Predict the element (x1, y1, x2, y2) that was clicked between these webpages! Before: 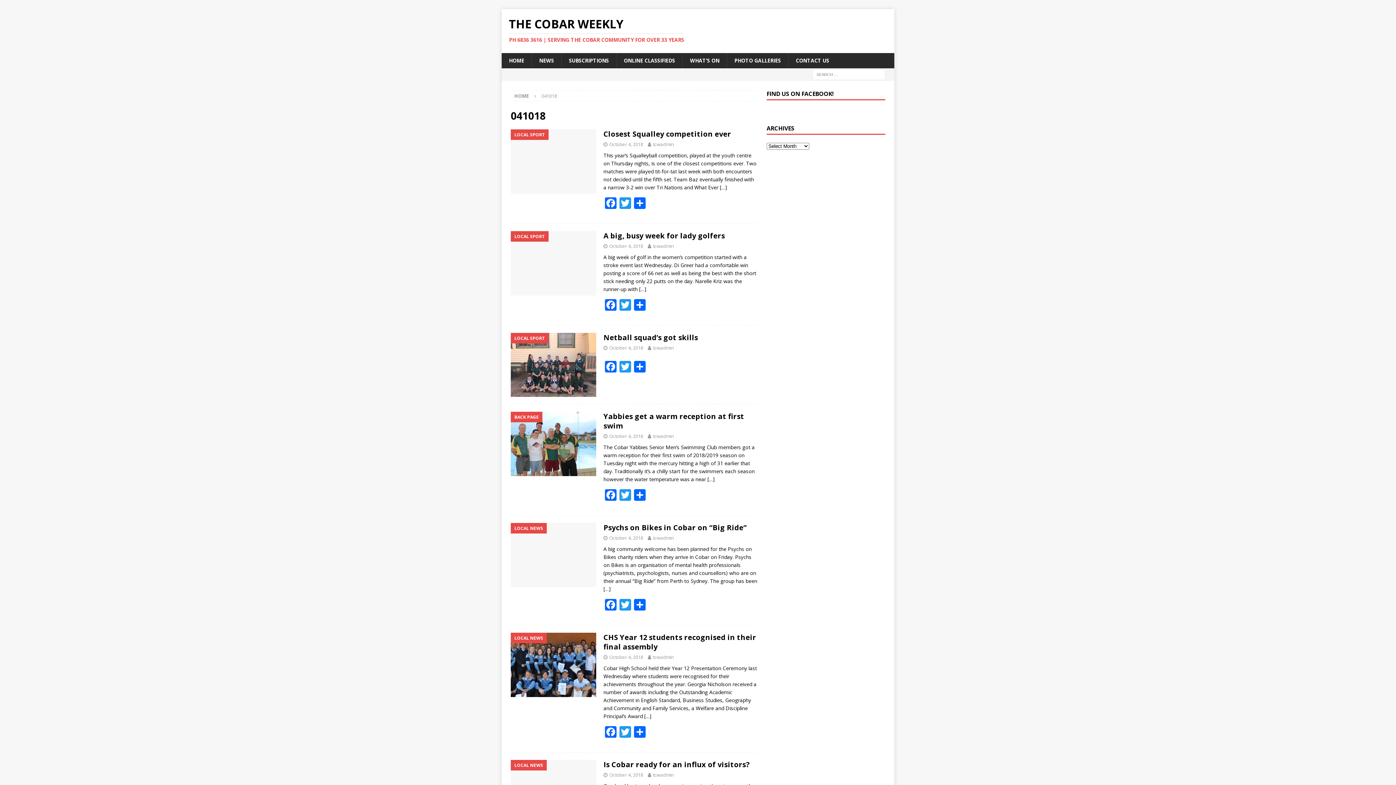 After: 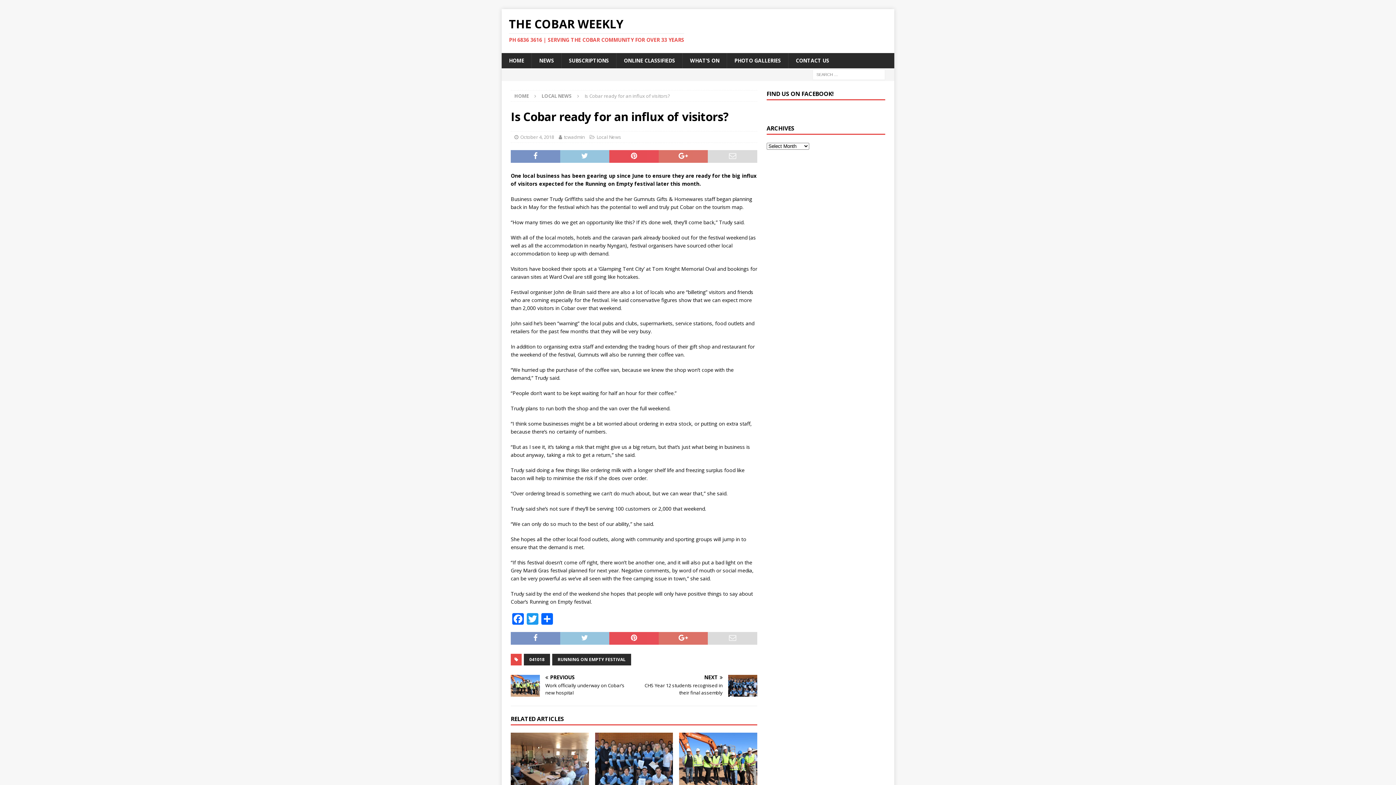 Action: bbox: (603, 760, 749, 769) label: Is Cobar ready for an influx of visitors?